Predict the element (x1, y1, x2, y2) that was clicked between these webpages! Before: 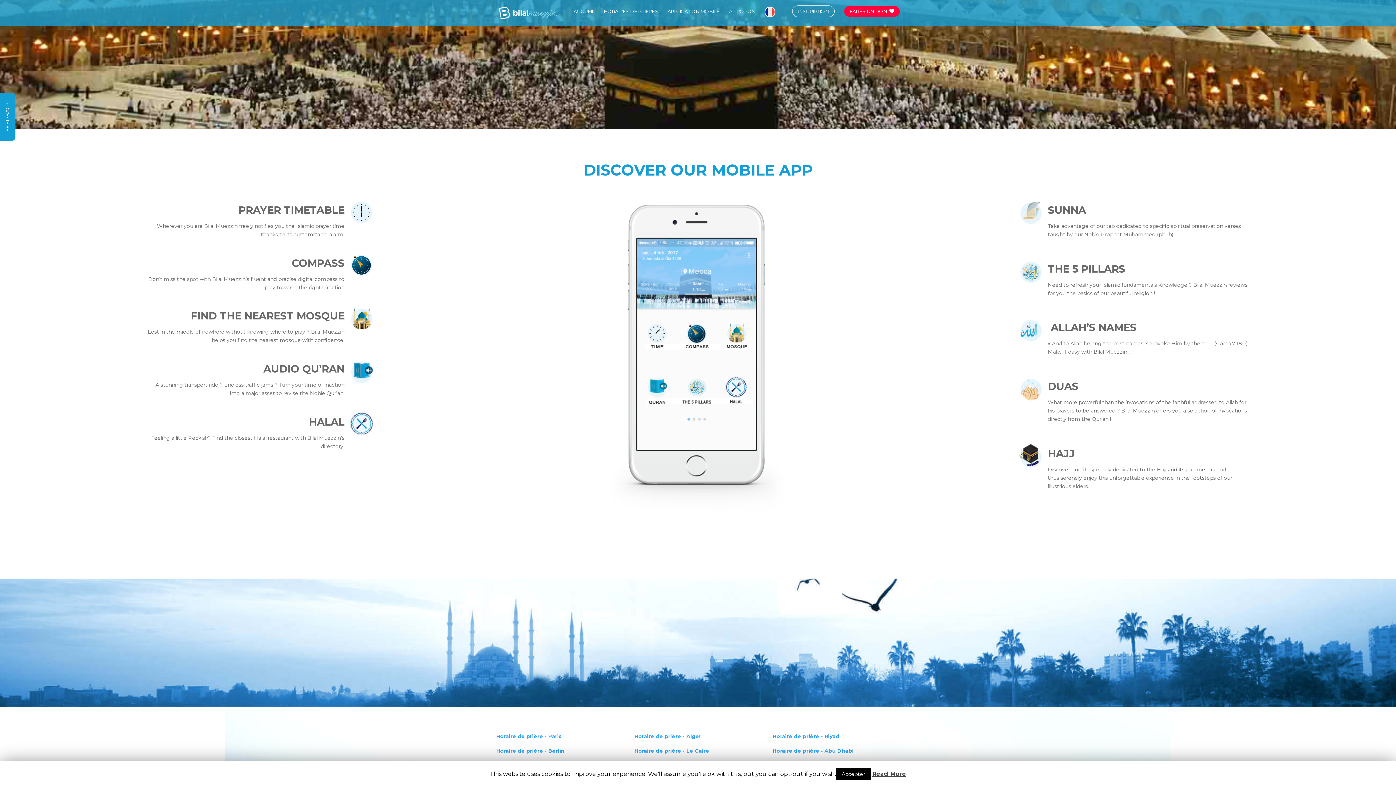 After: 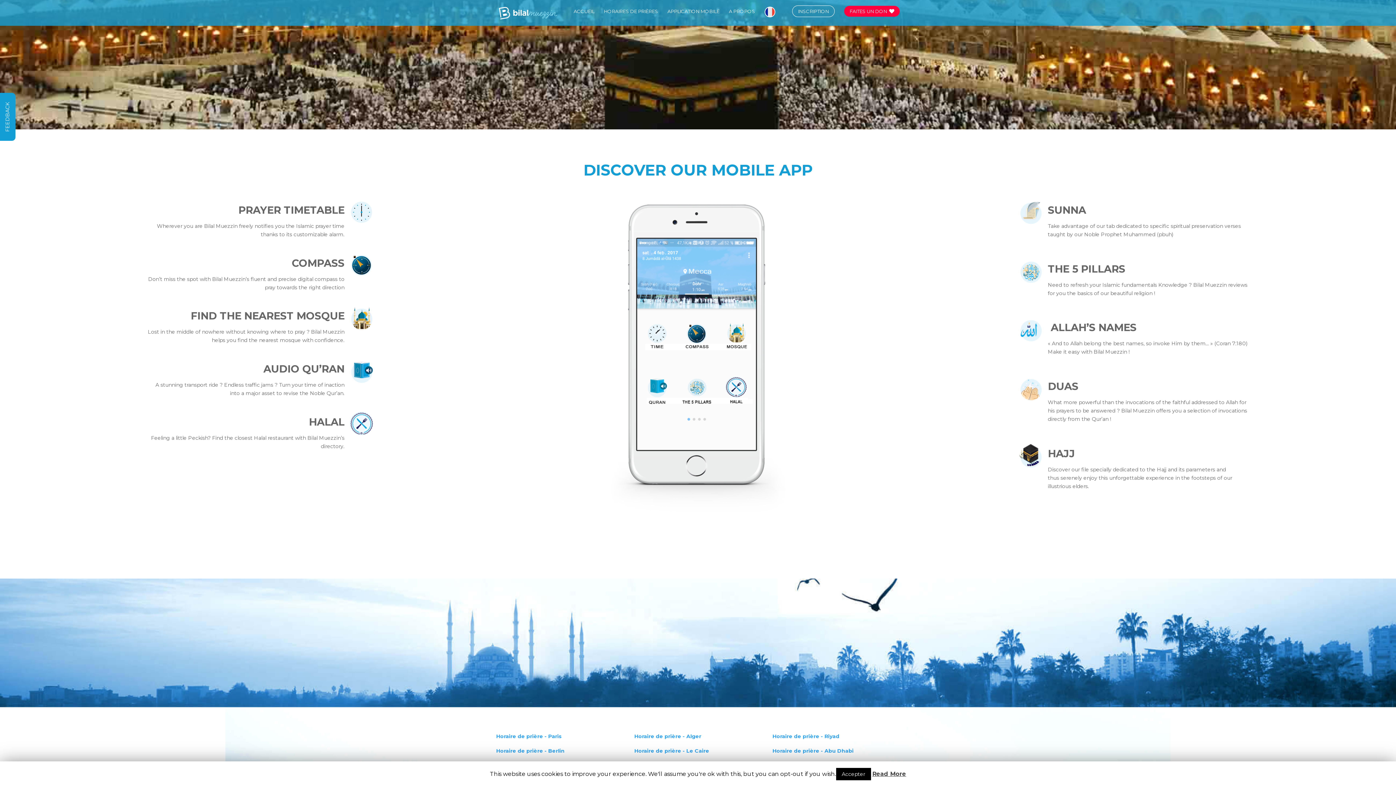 Action: label: Horaire de prière - Riyad bbox: (772, 733, 839, 739)